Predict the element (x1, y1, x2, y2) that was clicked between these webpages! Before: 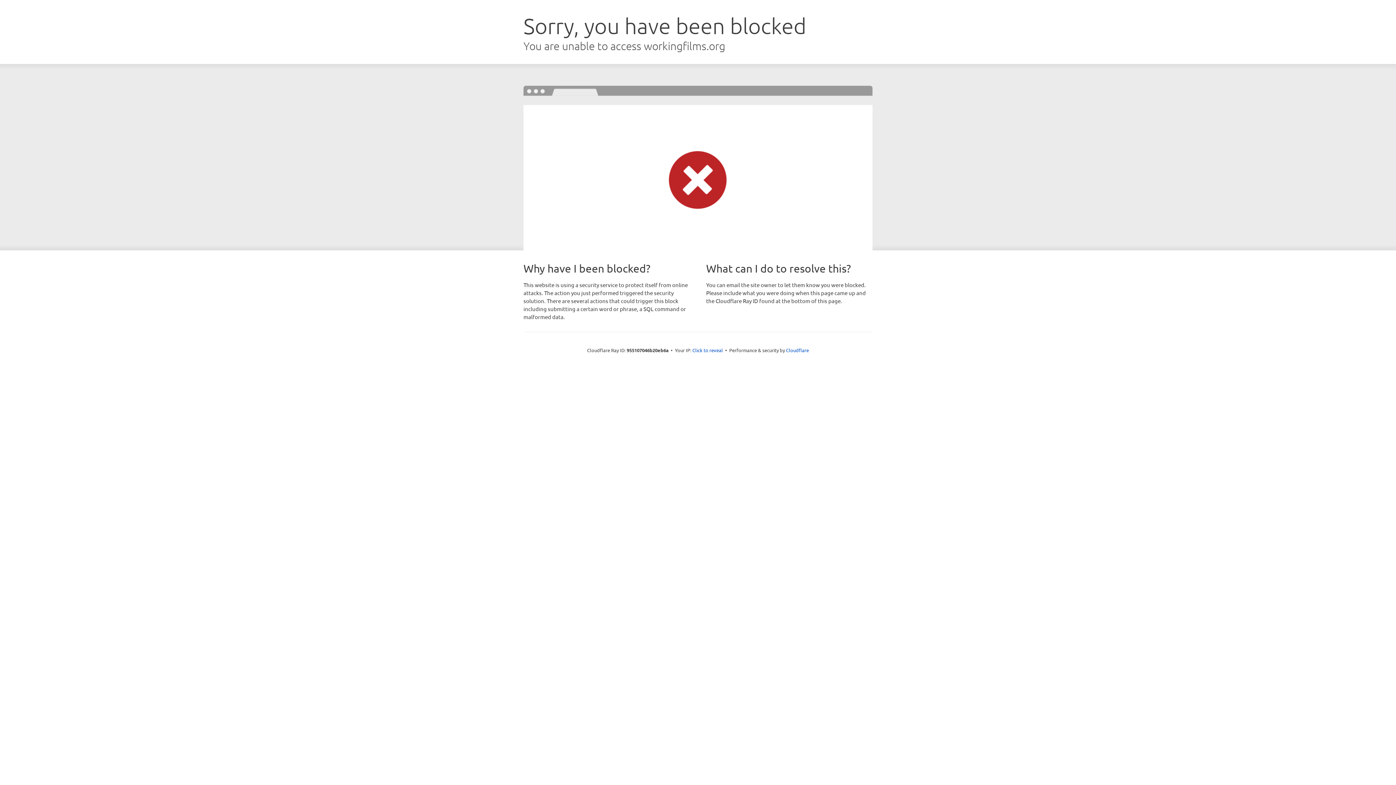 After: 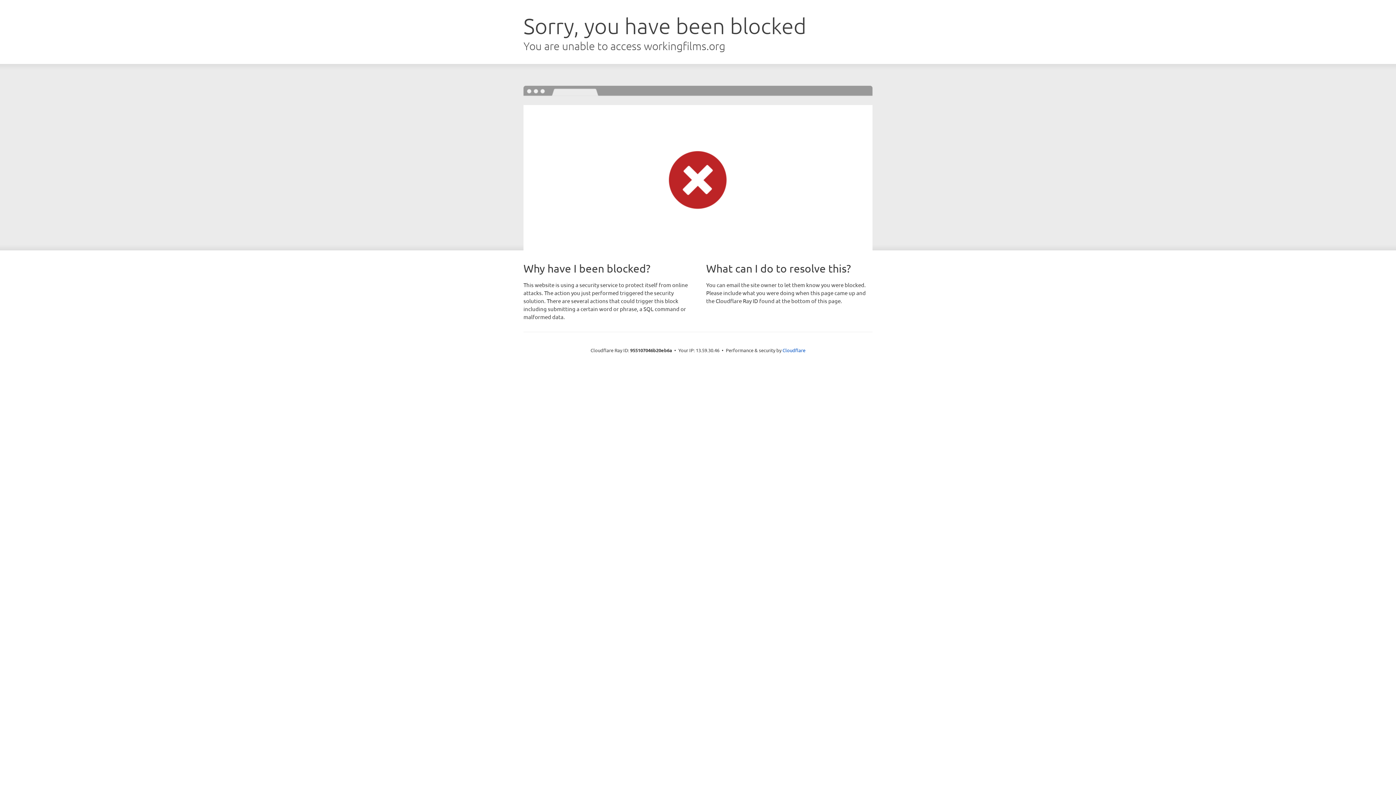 Action: label: Click to reveal bbox: (692, 346, 723, 353)